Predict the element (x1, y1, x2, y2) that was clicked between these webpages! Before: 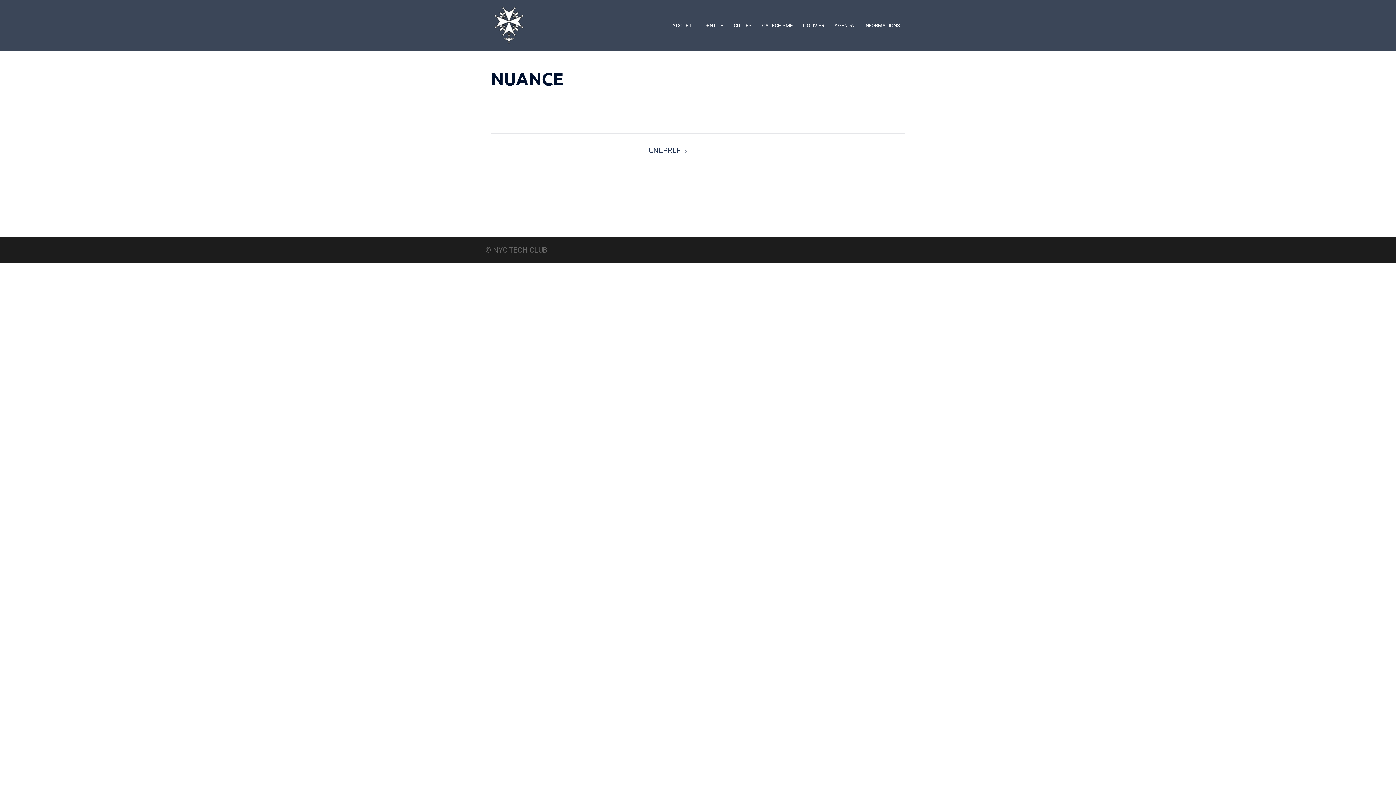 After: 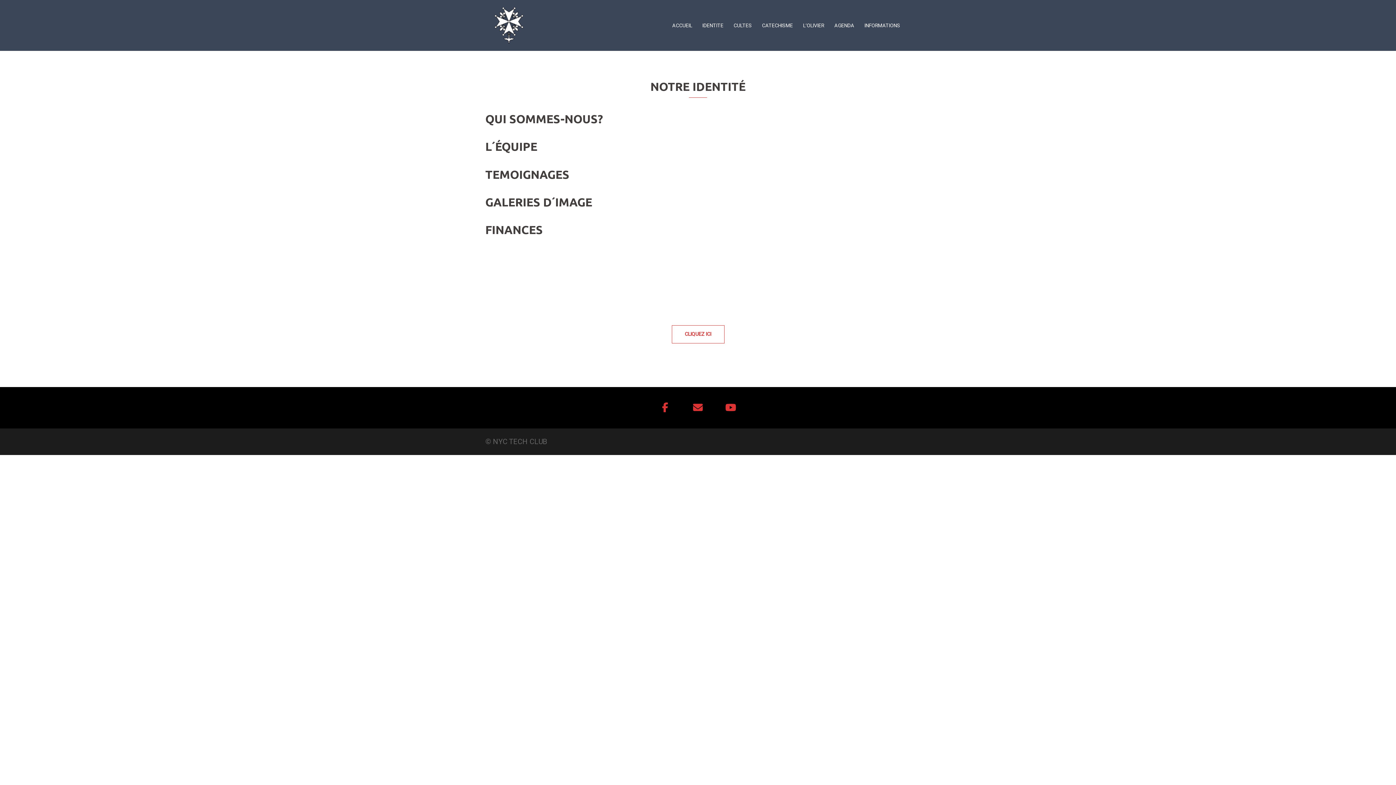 Action: bbox: (702, 21, 723, 29) label: IDENTITE